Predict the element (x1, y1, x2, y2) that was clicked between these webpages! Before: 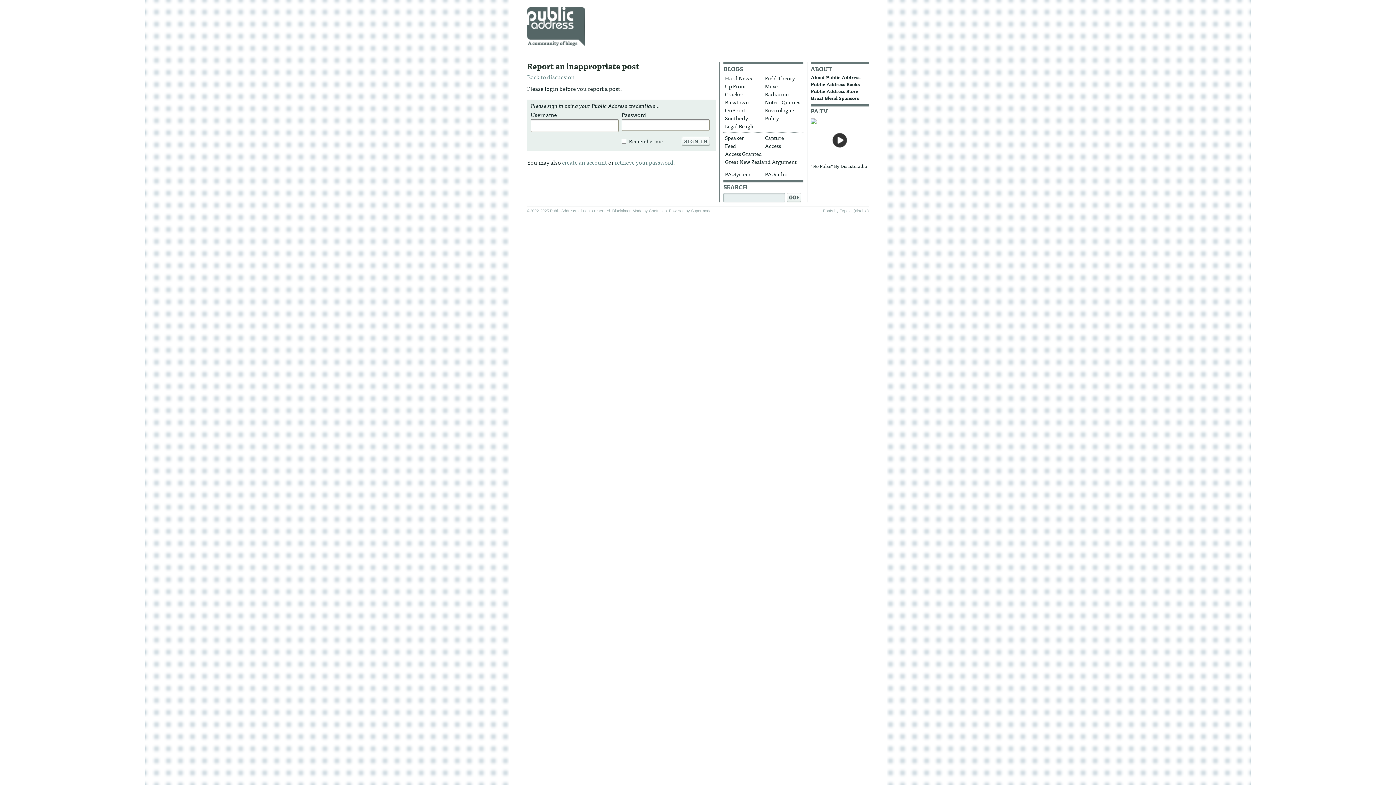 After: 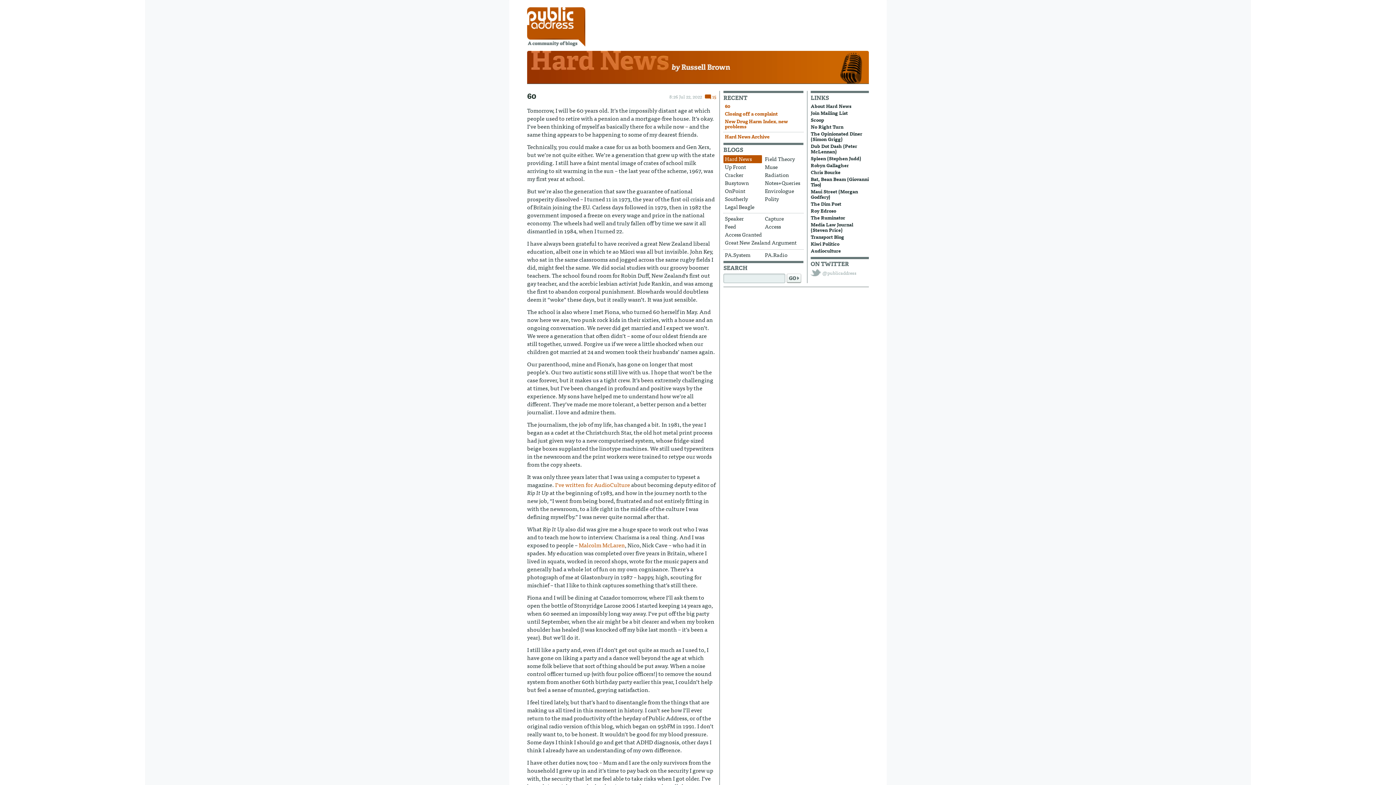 Action: bbox: (723, 74, 762, 82) label: Hard News